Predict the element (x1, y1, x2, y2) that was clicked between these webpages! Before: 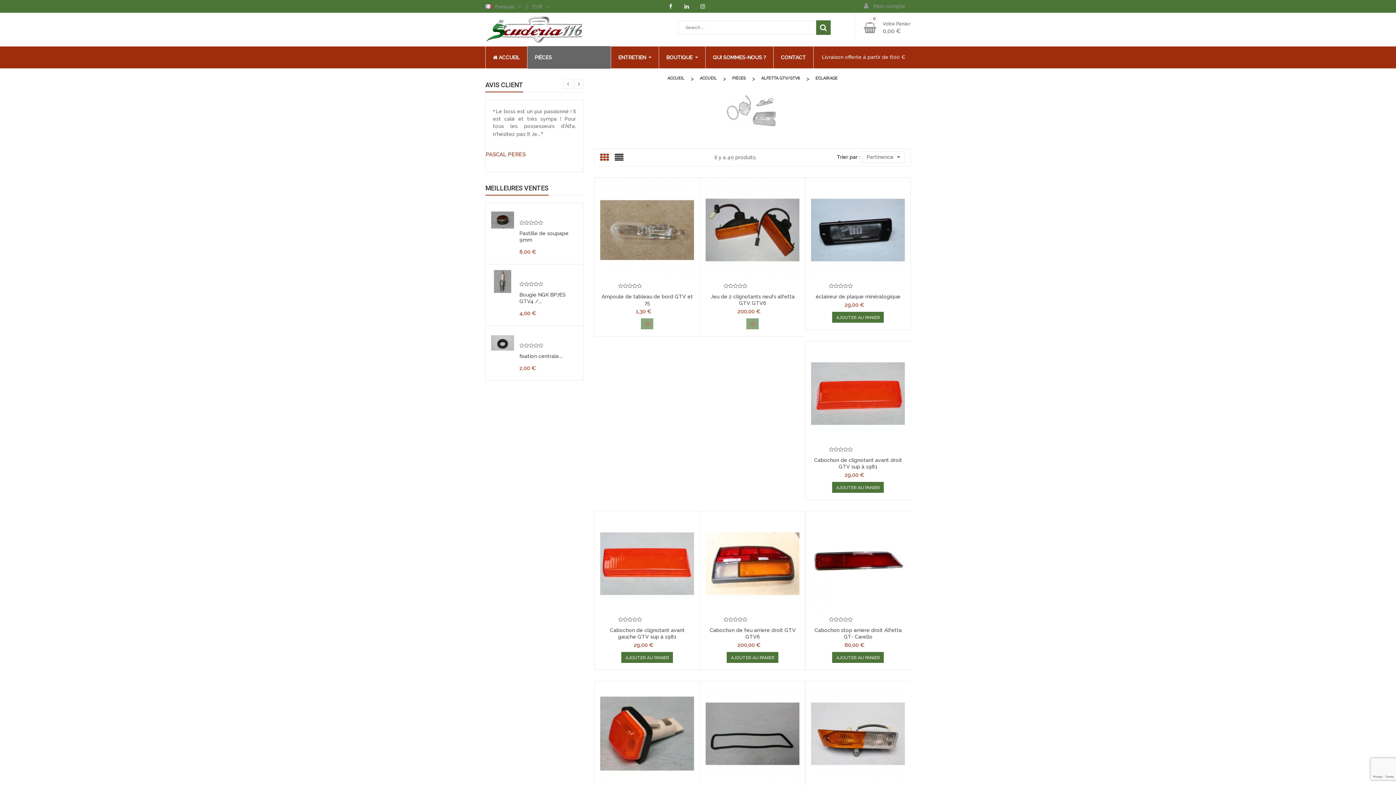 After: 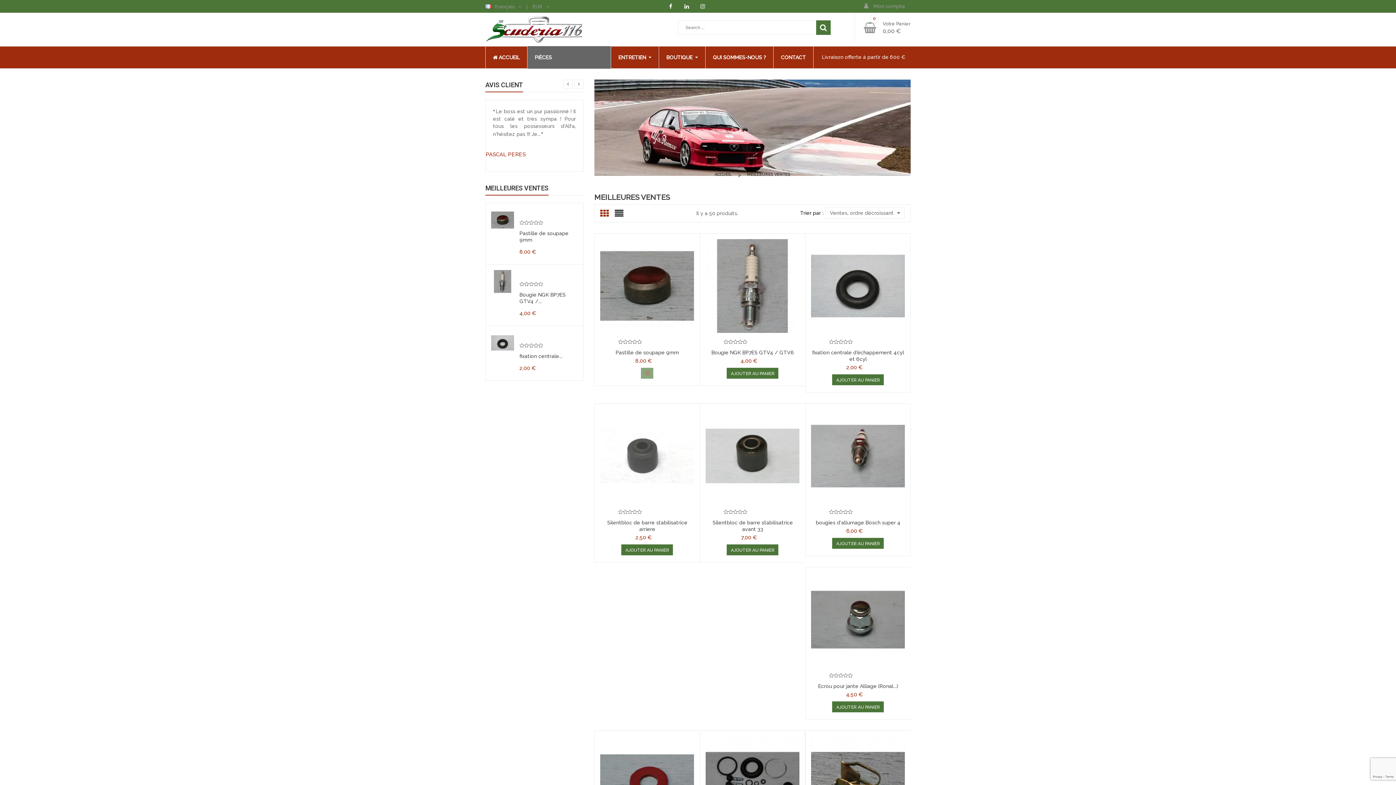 Action: label: MEILLEURES VENTES bbox: (485, 185, 548, 190)